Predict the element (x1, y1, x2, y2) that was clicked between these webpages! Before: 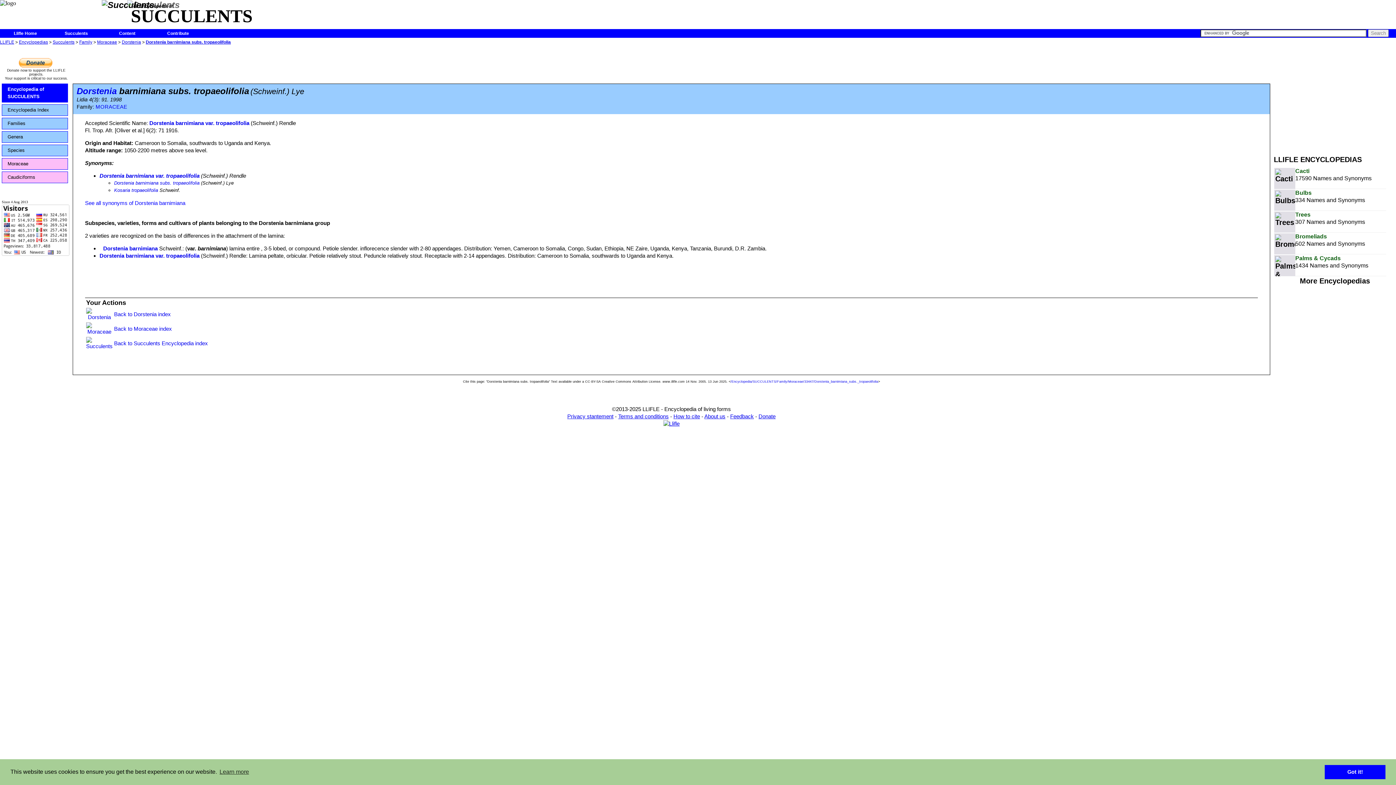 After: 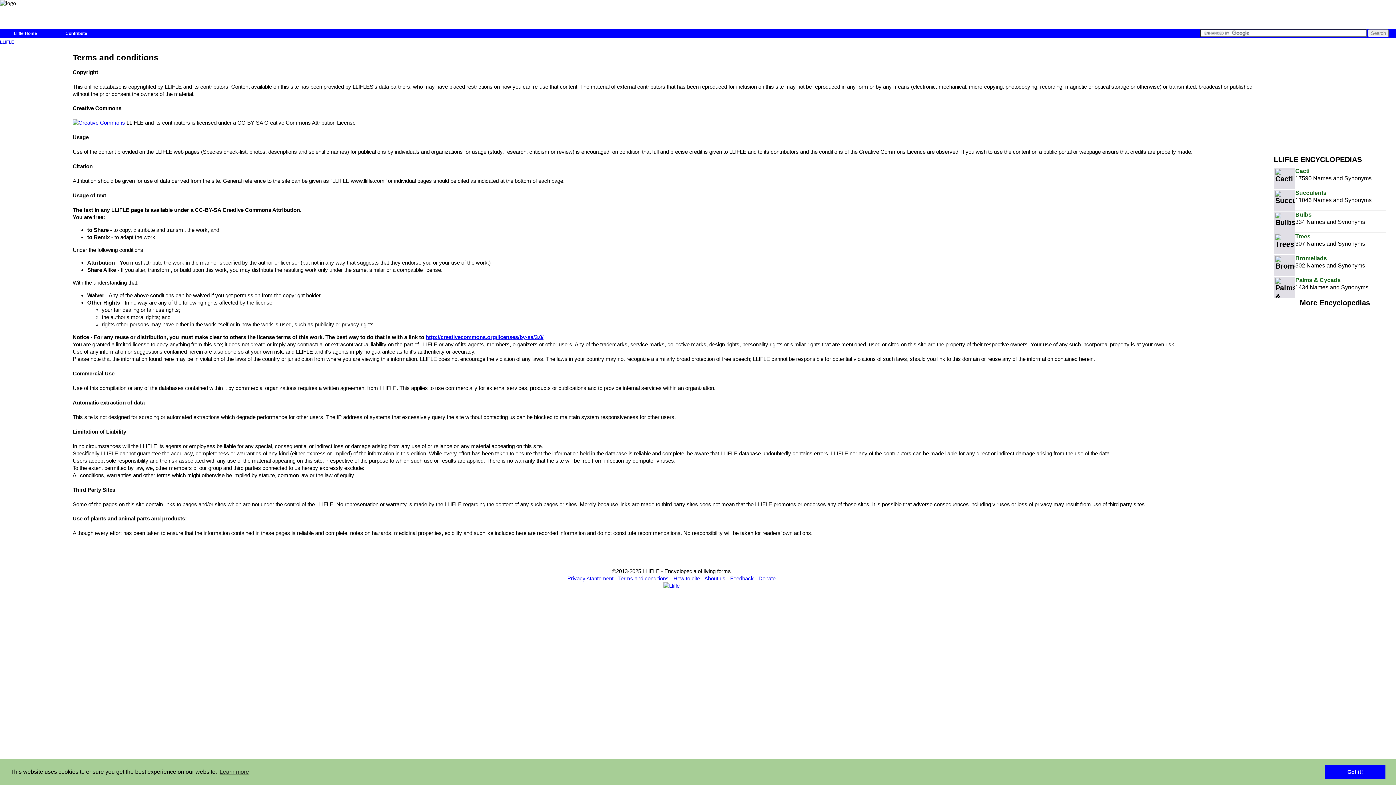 Action: bbox: (618, 413, 668, 419) label: Terms and conditions